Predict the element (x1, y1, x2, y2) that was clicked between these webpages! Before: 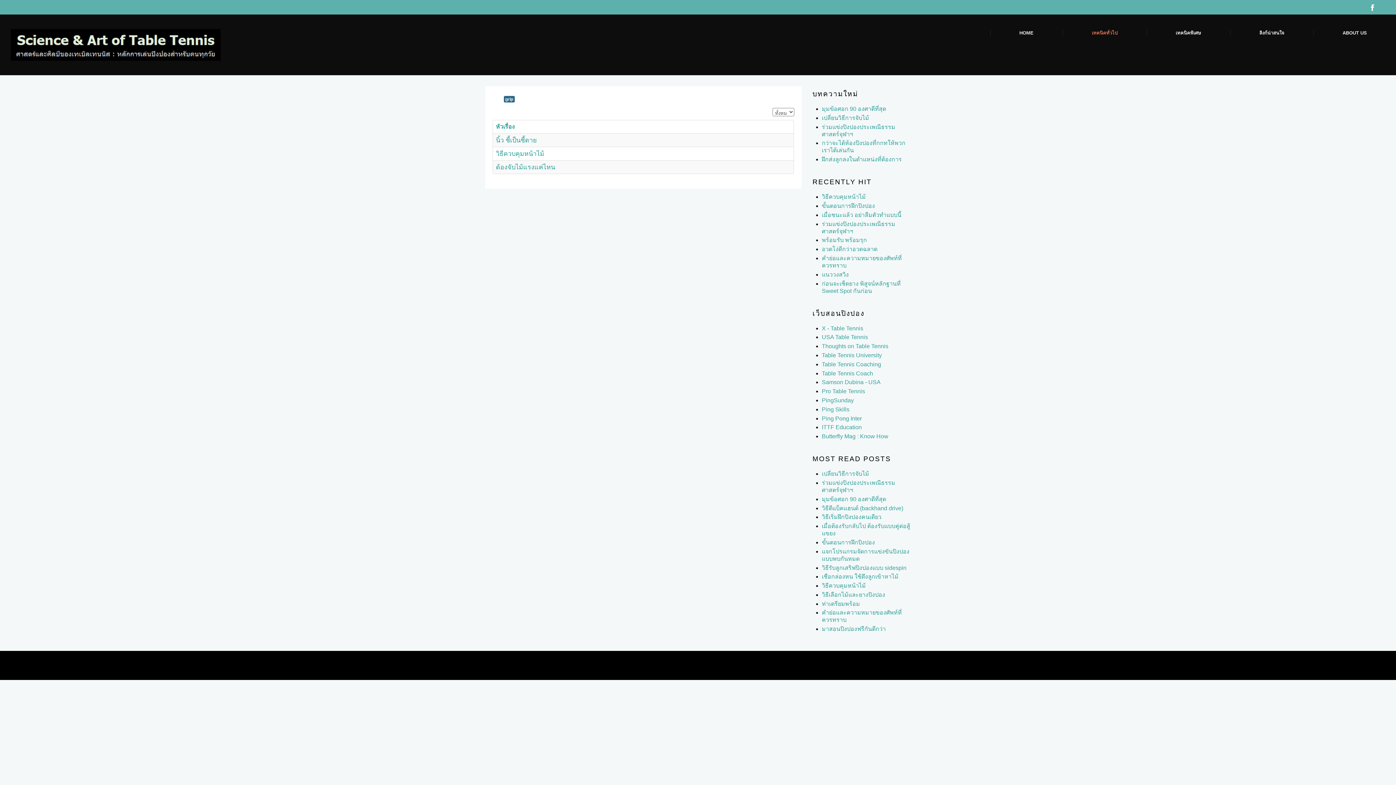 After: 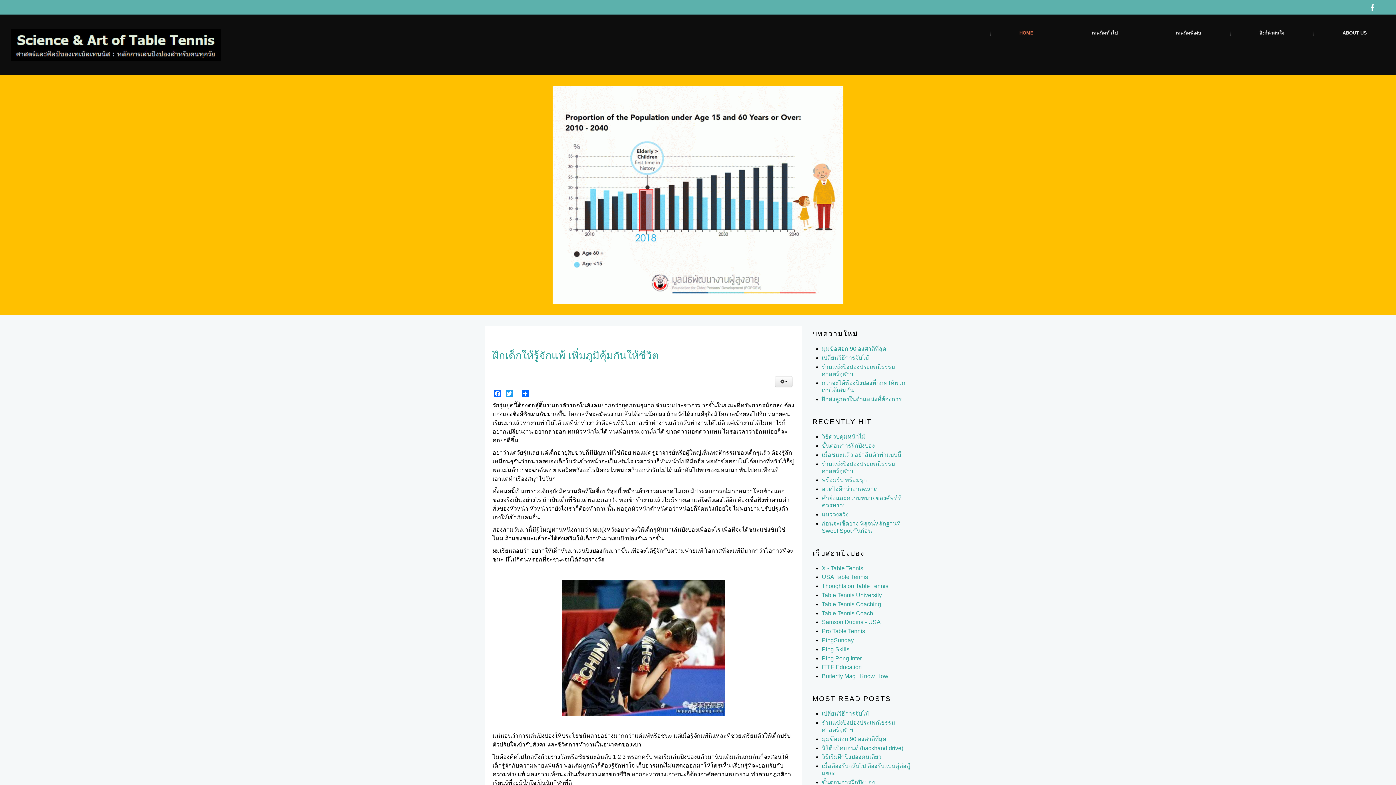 Action: bbox: (10, 29, 220, 60)